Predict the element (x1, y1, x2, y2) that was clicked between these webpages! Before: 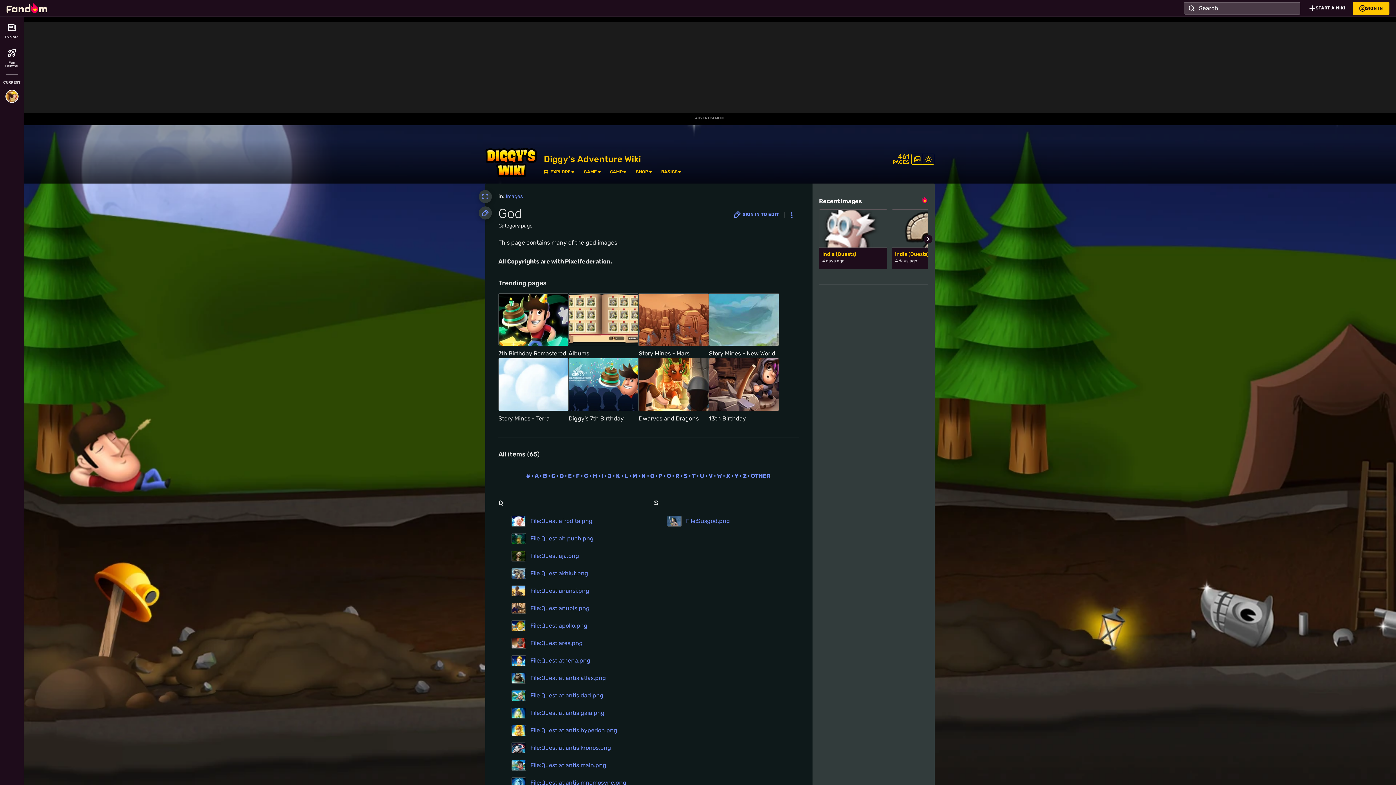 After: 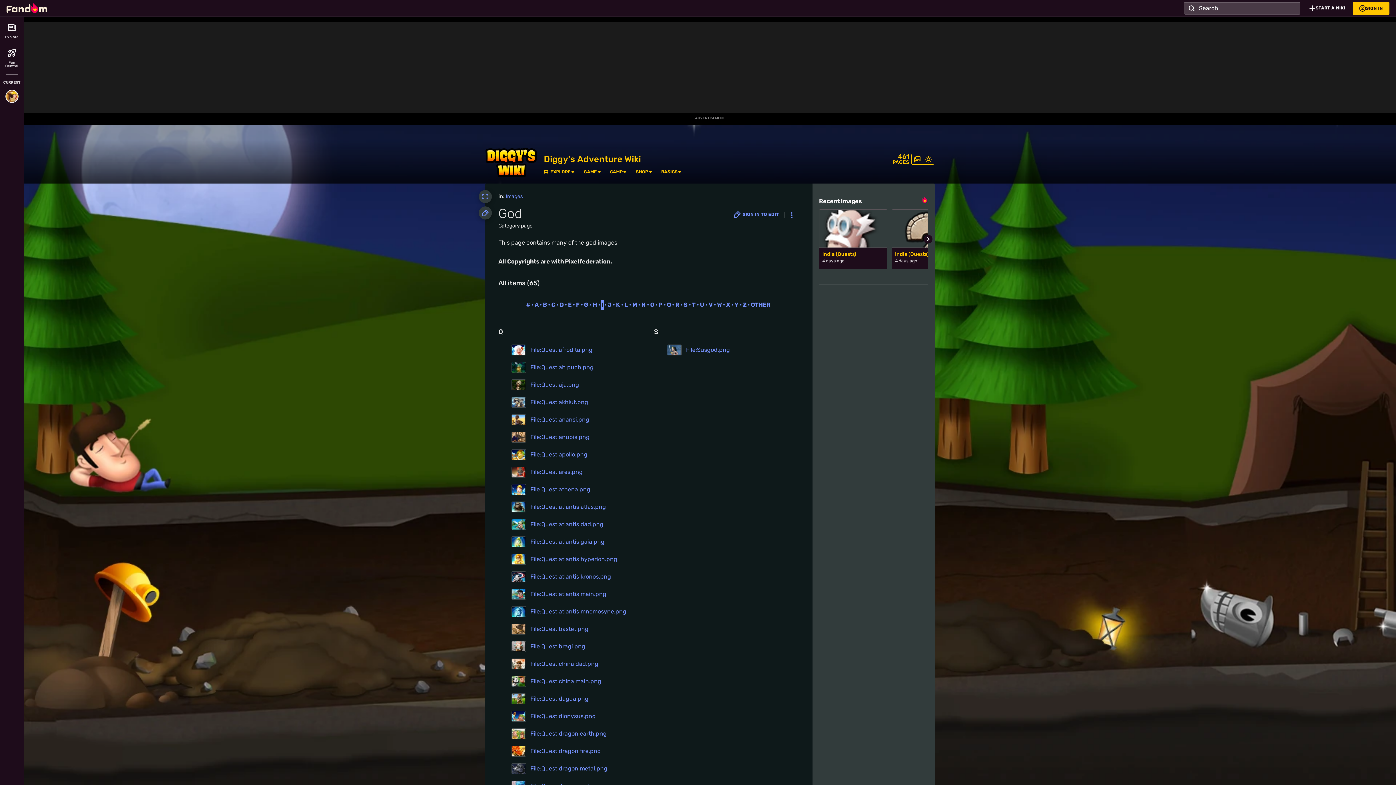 Action: bbox: (601, 471, 603, 481) label: I